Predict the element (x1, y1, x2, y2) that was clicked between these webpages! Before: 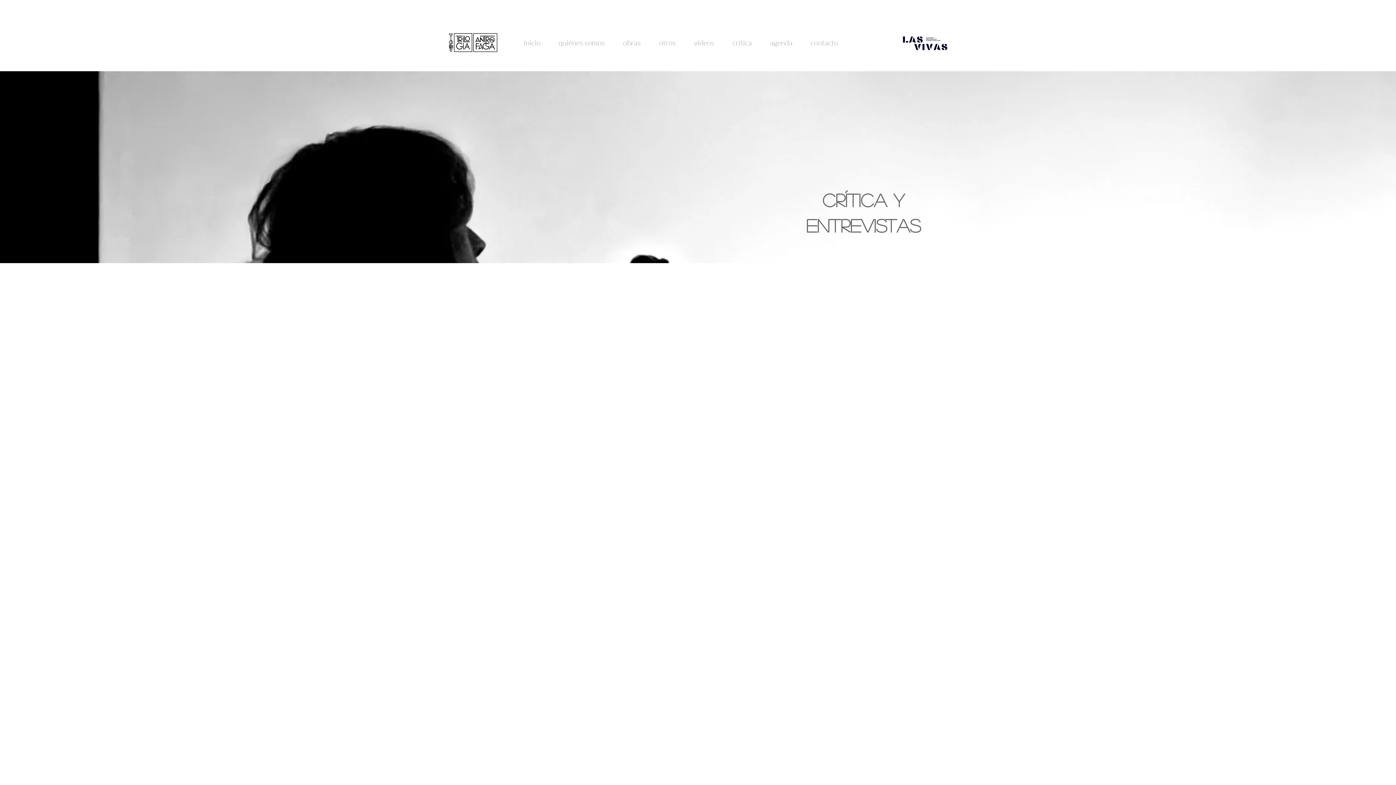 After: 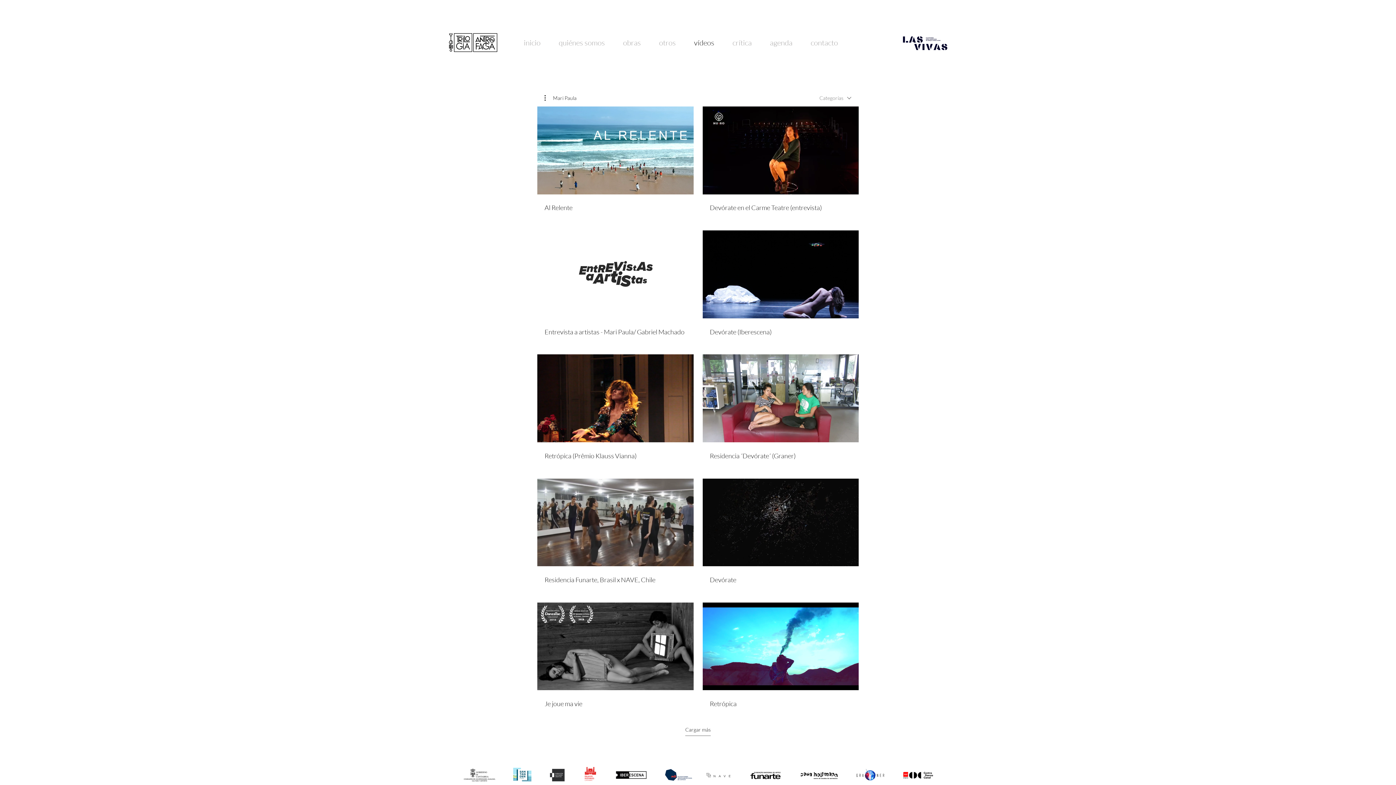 Action: label: vídeos bbox: (685, 31, 723, 54)